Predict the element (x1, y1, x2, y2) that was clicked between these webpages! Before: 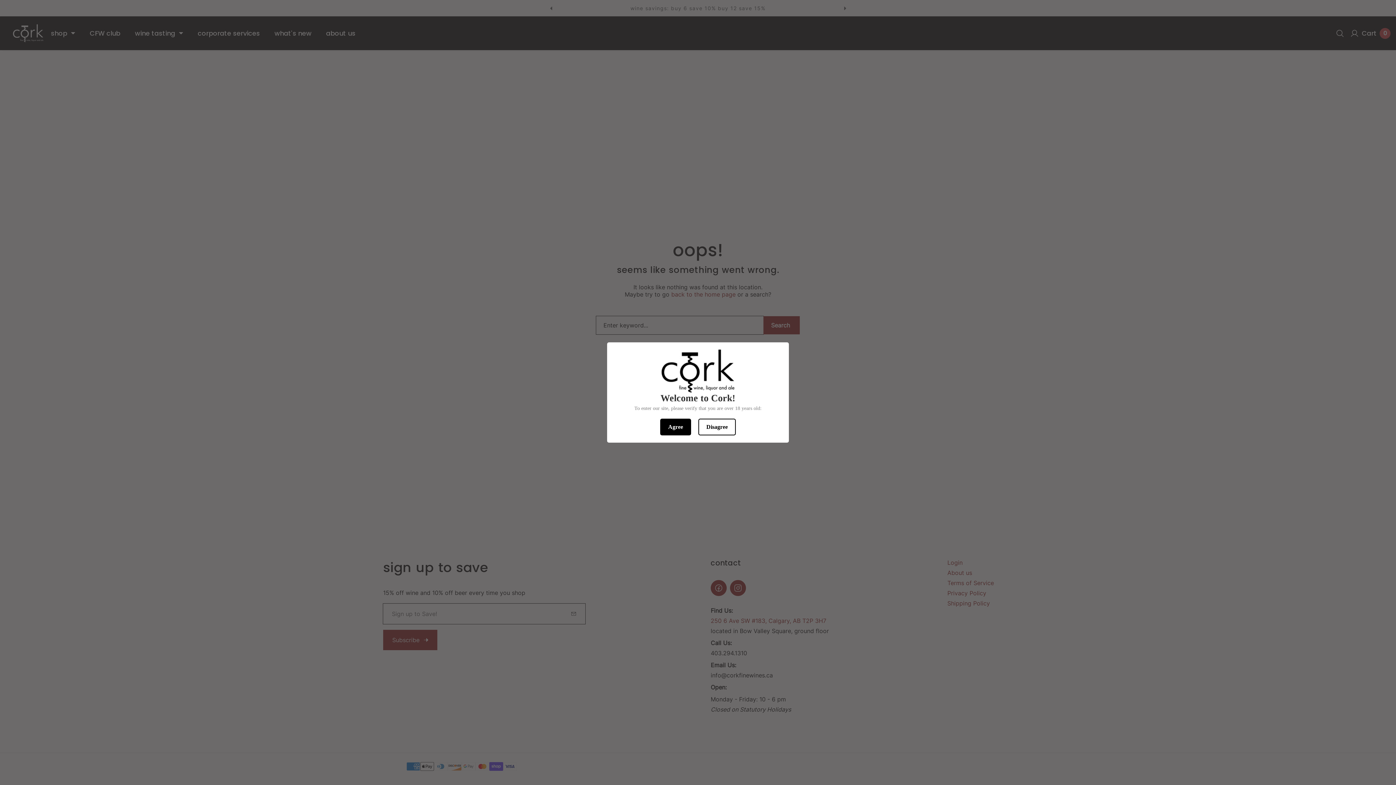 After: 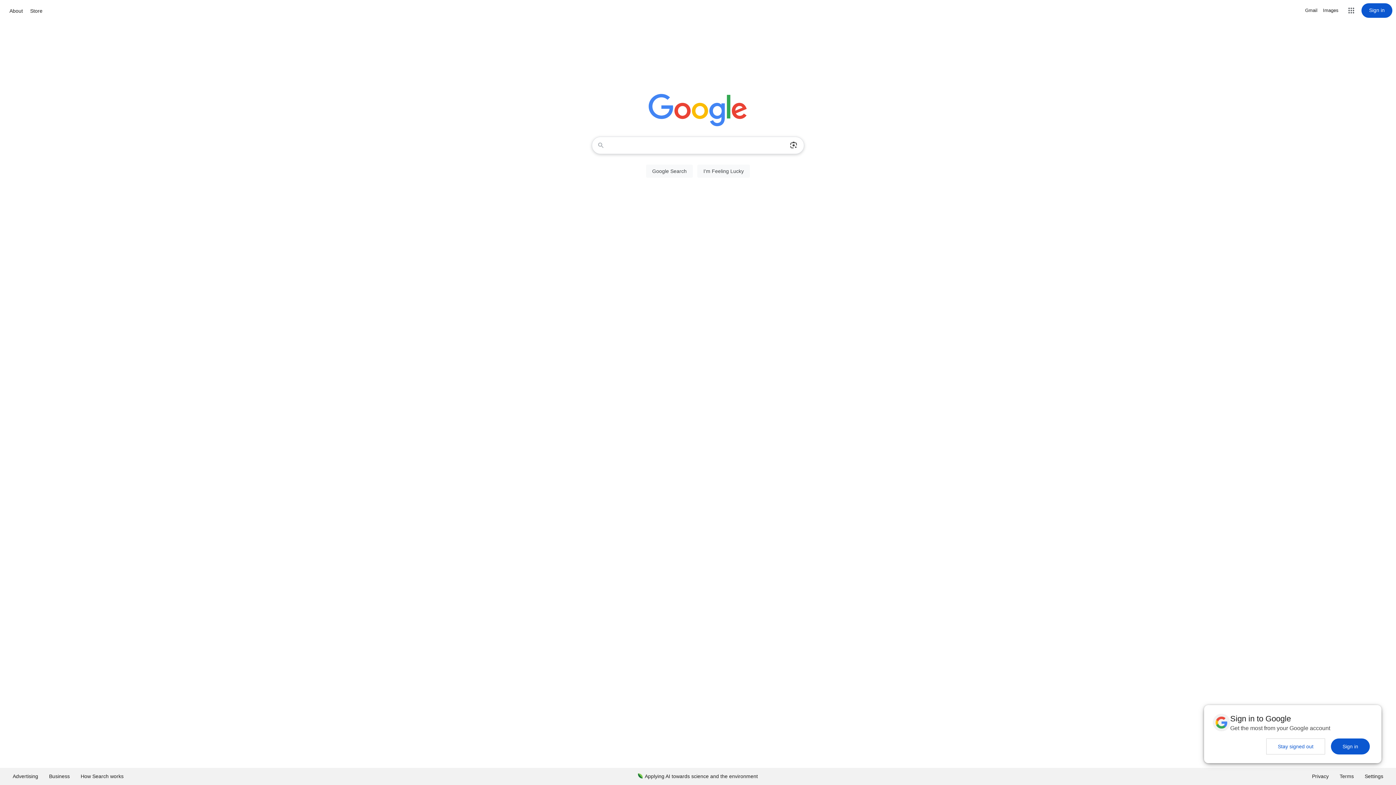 Action: label: Disagree bbox: (698, 418, 736, 435)